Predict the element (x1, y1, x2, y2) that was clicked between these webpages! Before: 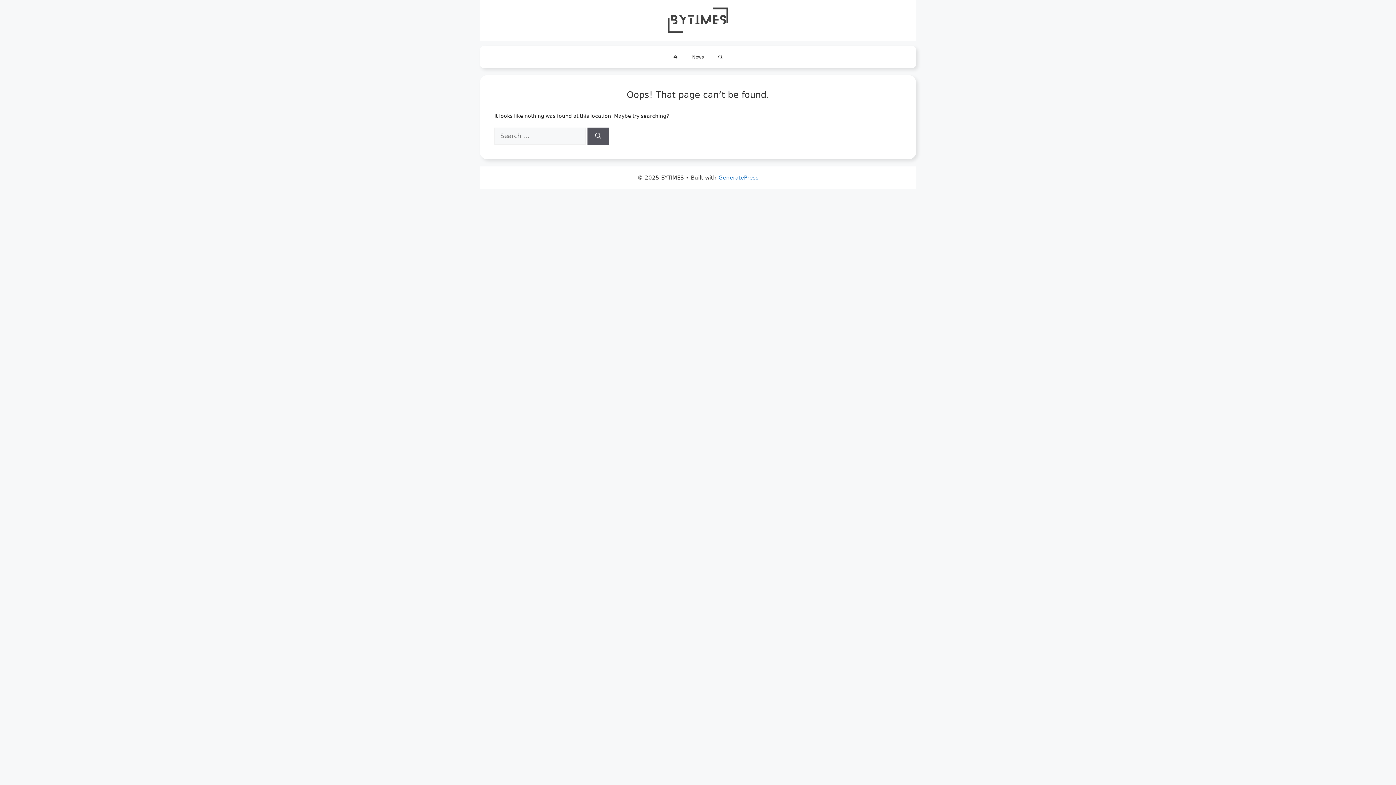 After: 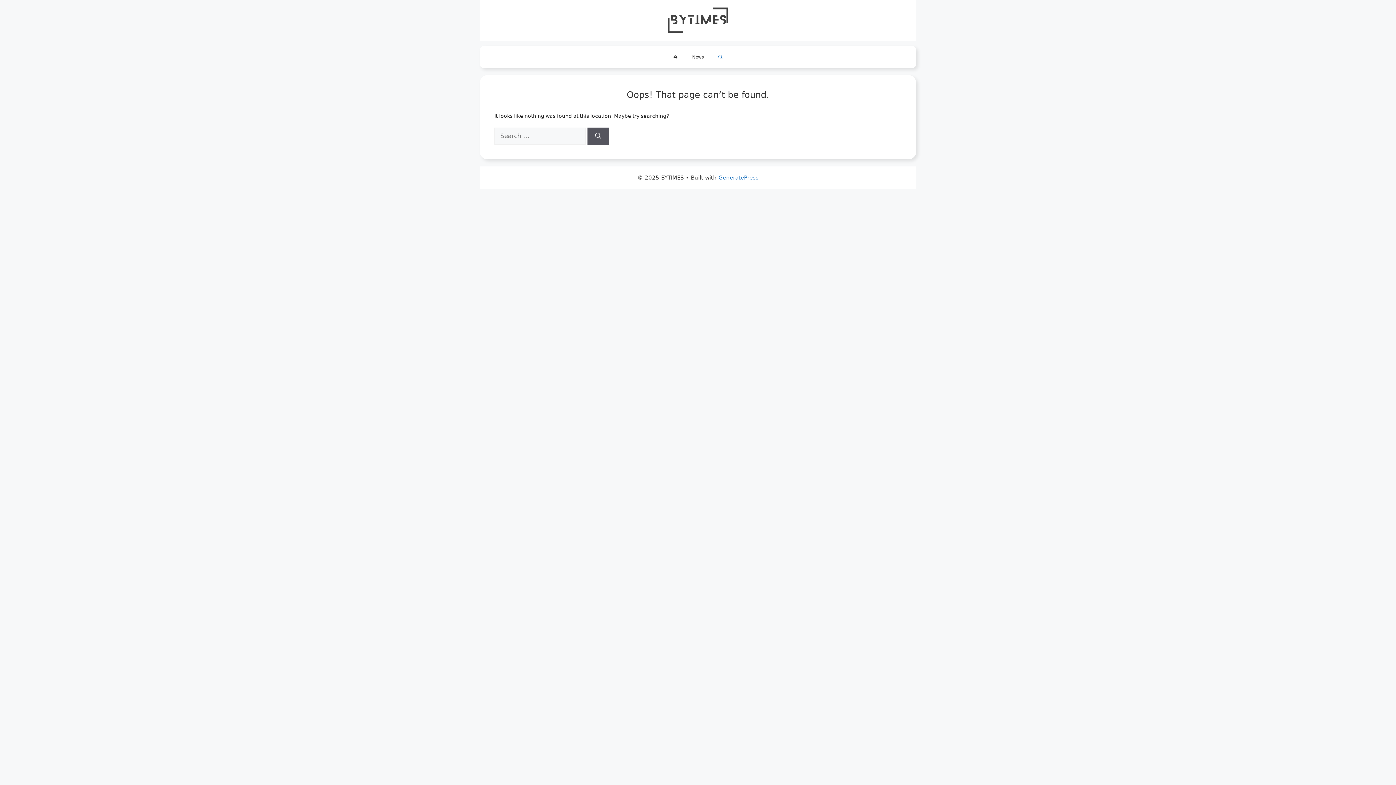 Action: label: Open search bbox: (711, 46, 730, 68)